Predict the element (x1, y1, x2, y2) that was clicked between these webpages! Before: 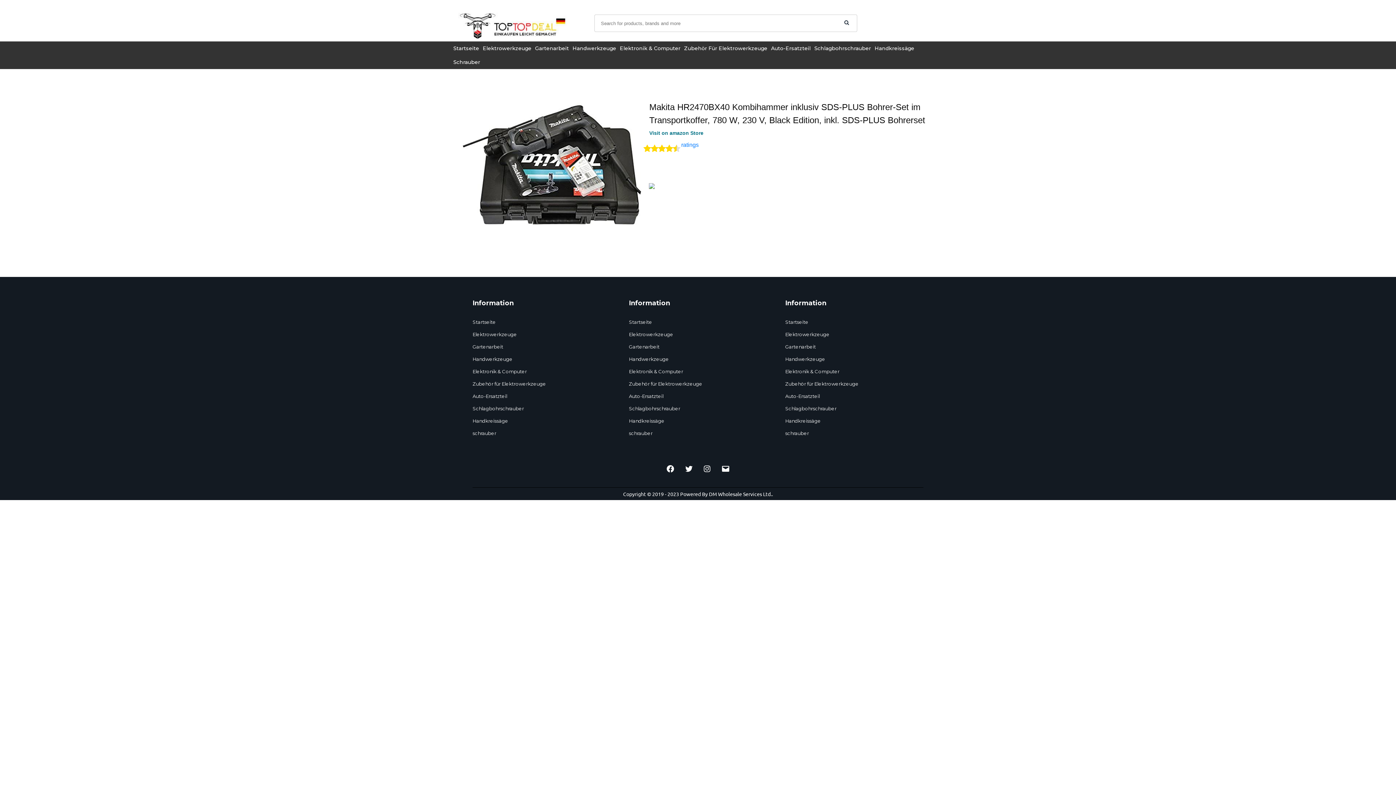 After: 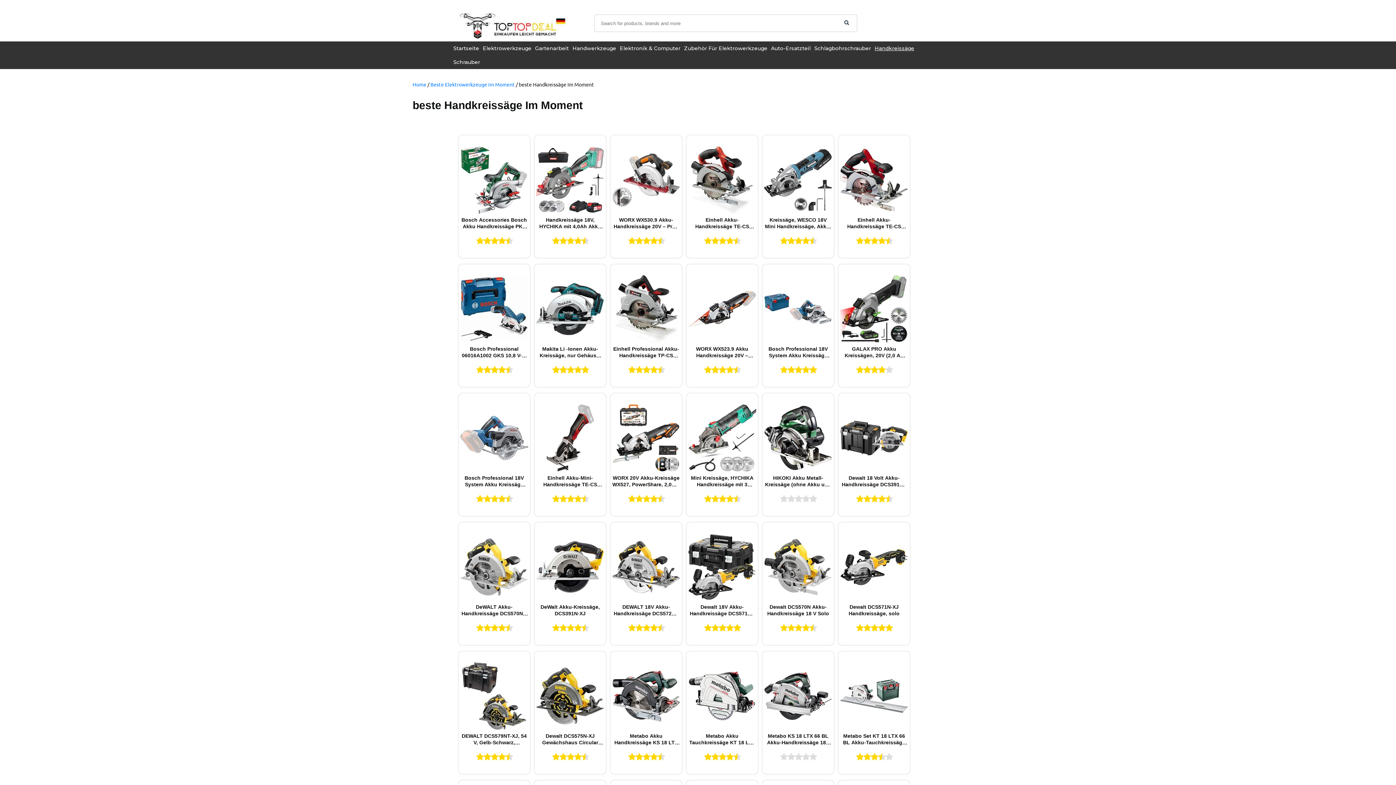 Action: label: Handkreissäge bbox: (873, 41, 916, 55)